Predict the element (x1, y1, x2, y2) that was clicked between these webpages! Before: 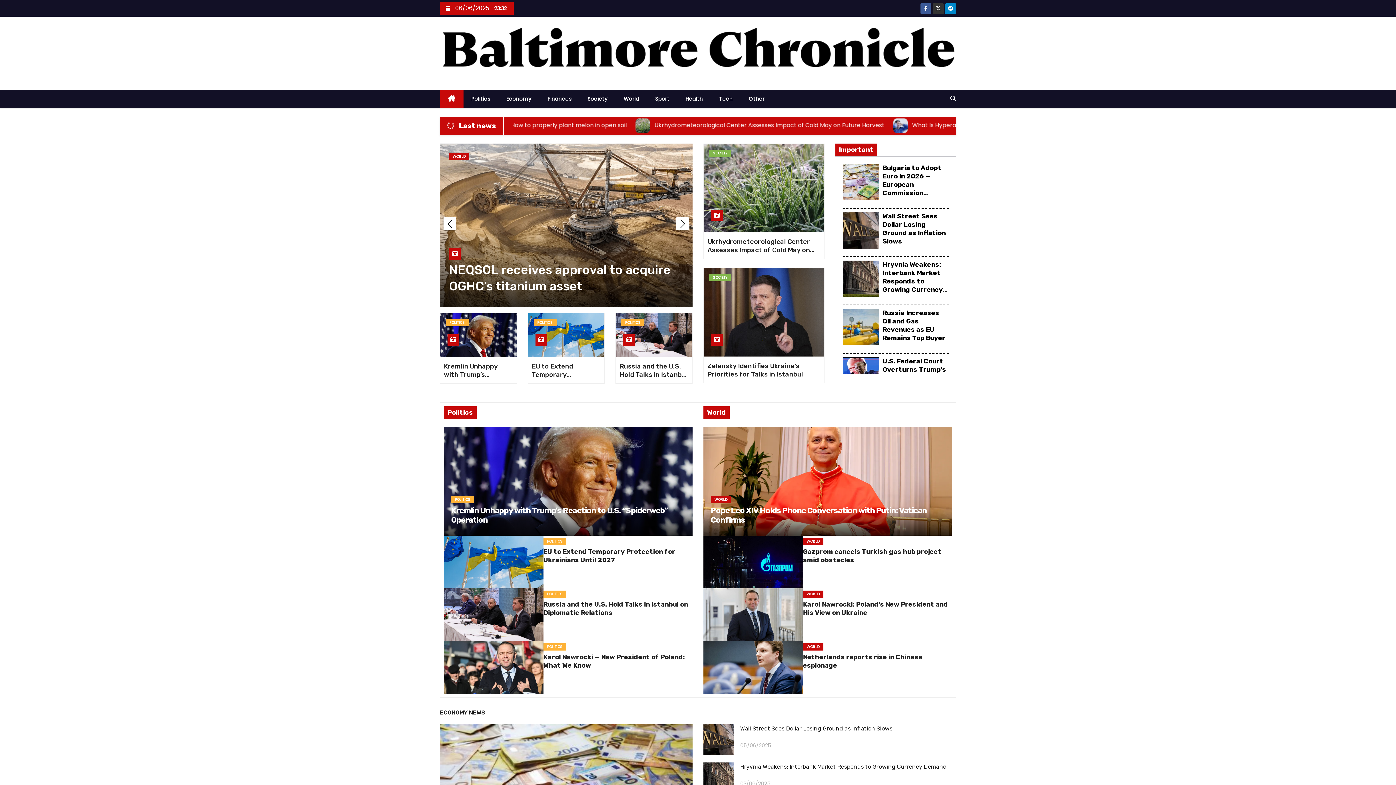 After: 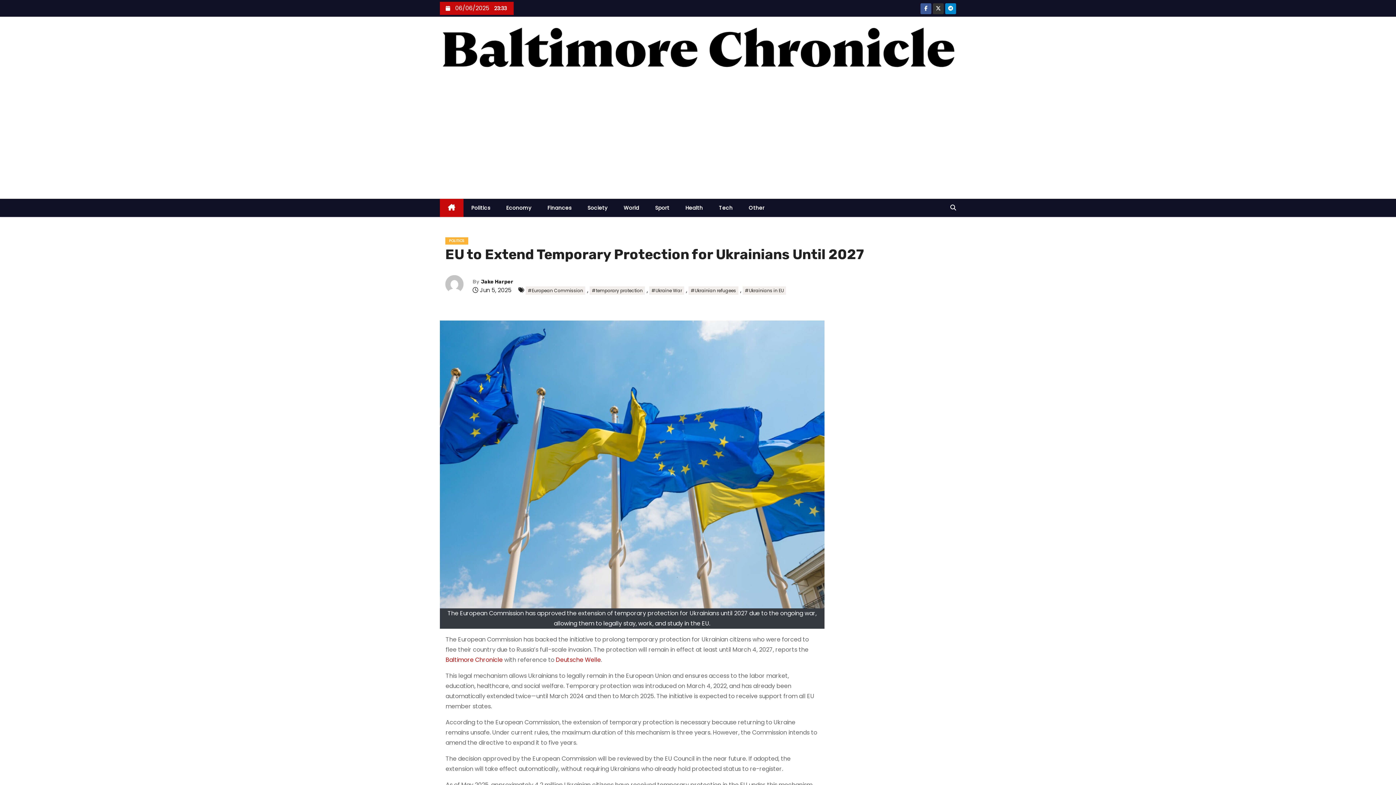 Action: bbox: (528, 313, 604, 357)